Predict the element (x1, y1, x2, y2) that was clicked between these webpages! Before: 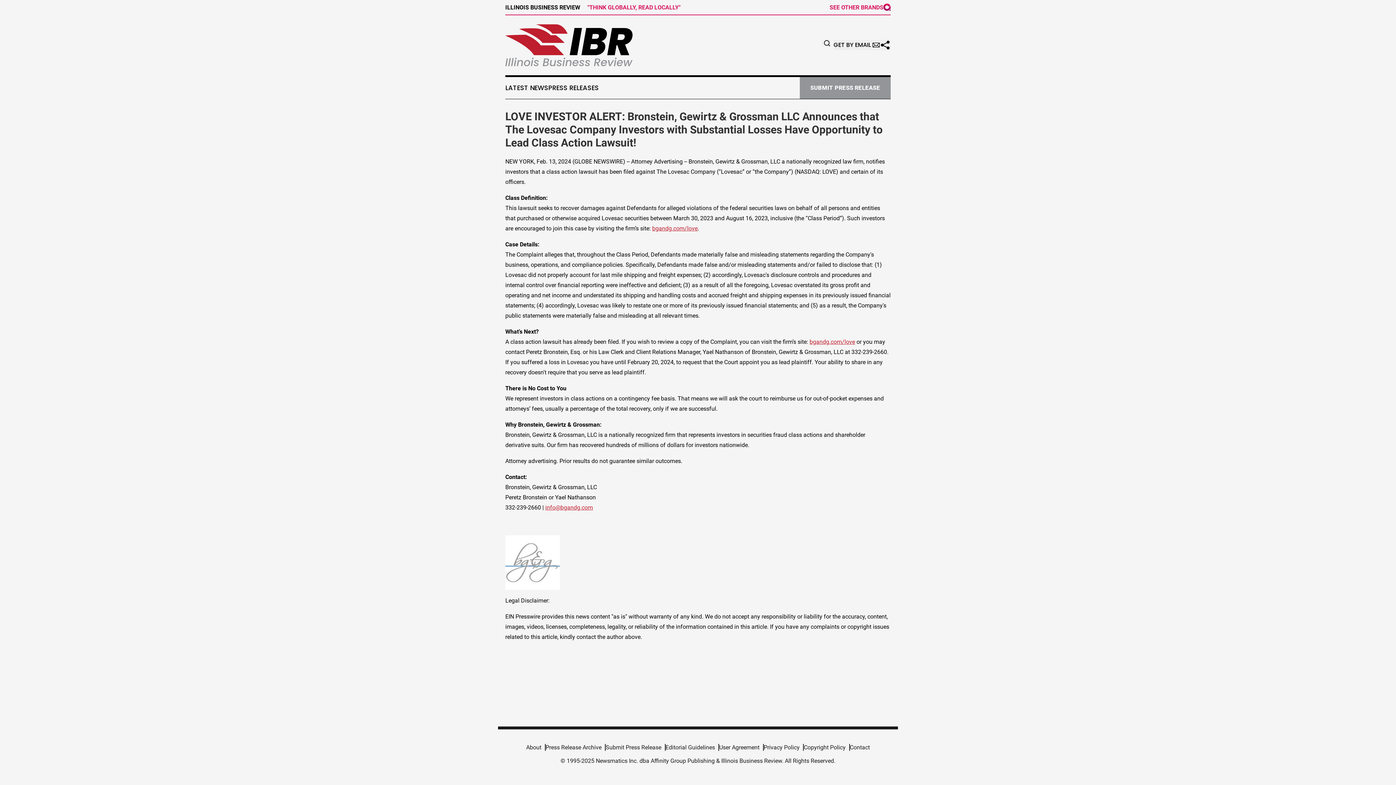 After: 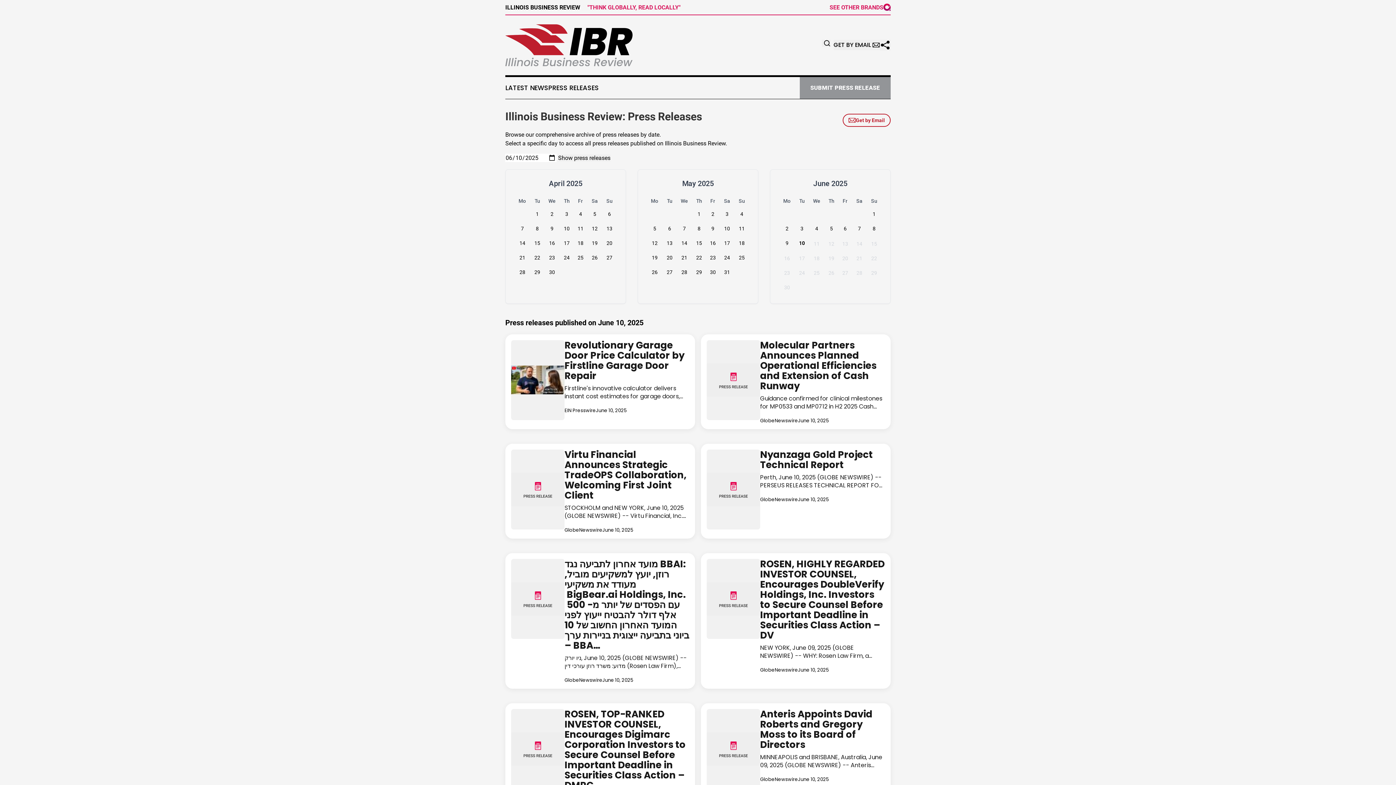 Action: label: Press Release Archive bbox: (545, 744, 605, 751)